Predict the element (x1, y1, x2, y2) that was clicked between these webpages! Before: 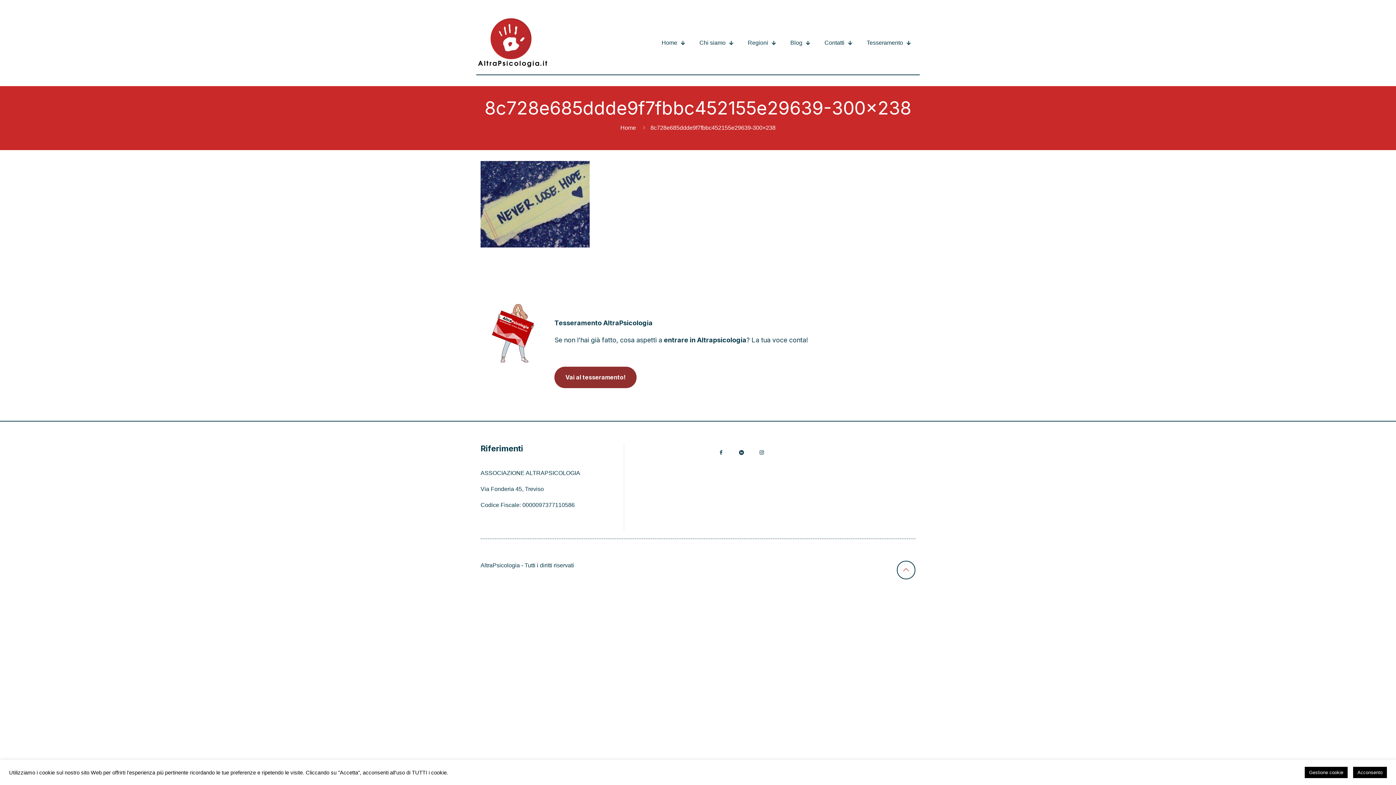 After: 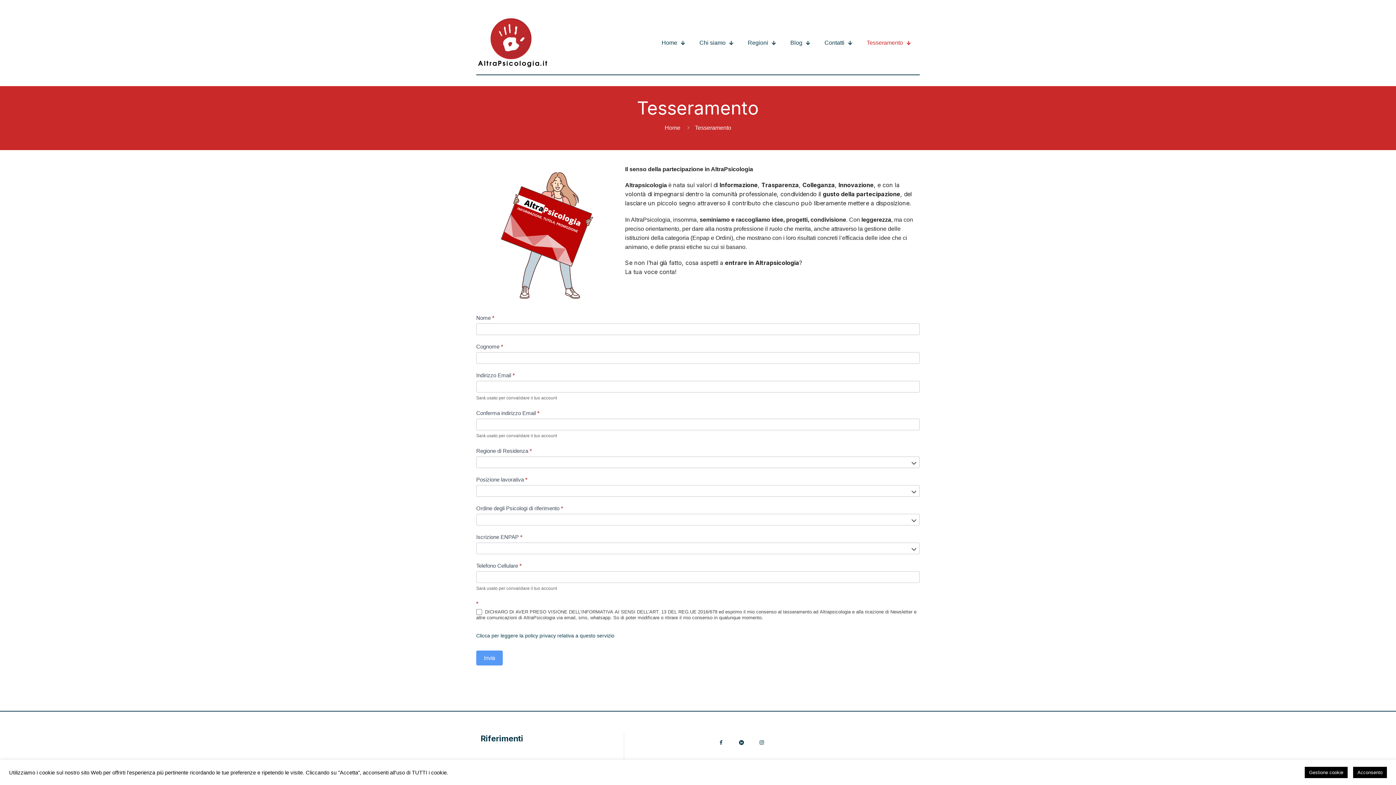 Action: bbox: (554, 366, 636, 388) label: Vai al tesseramento!